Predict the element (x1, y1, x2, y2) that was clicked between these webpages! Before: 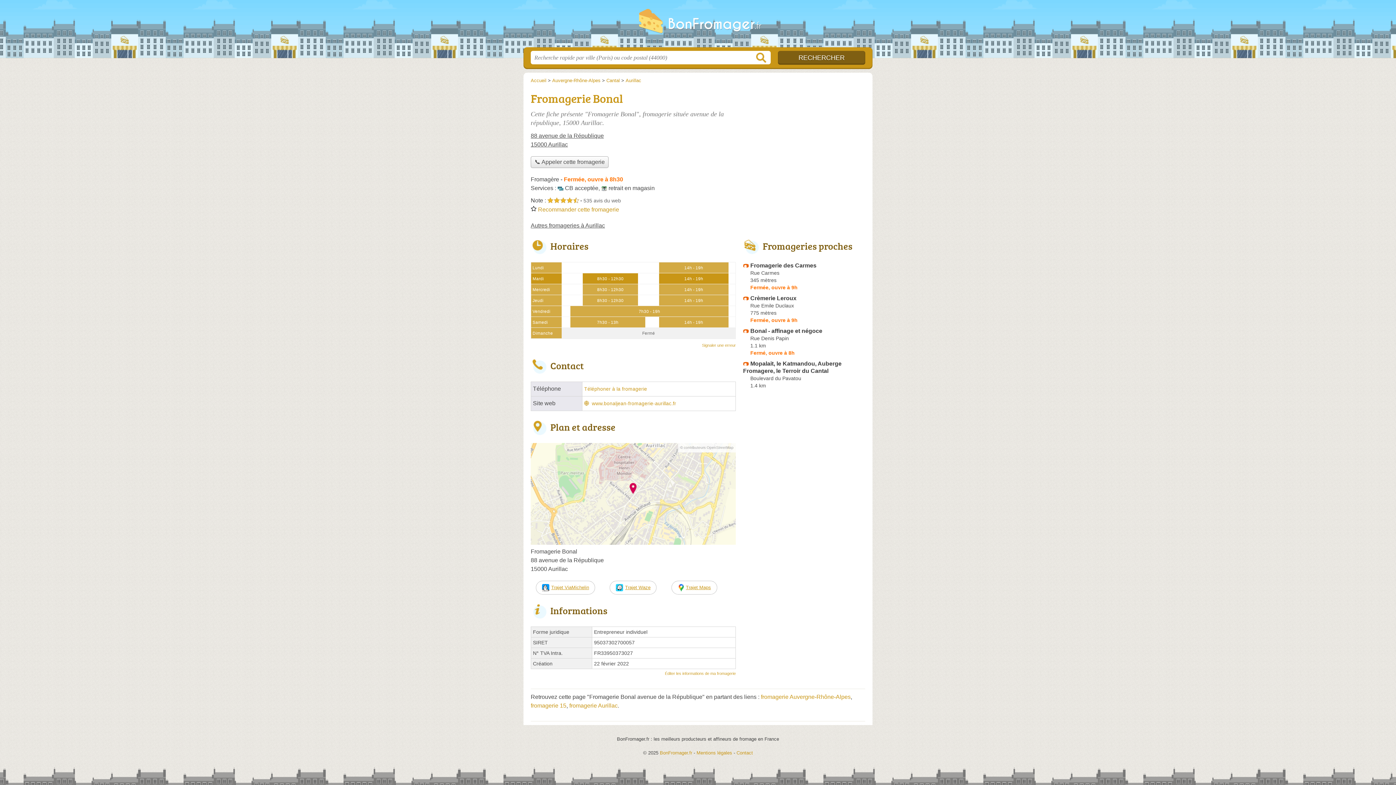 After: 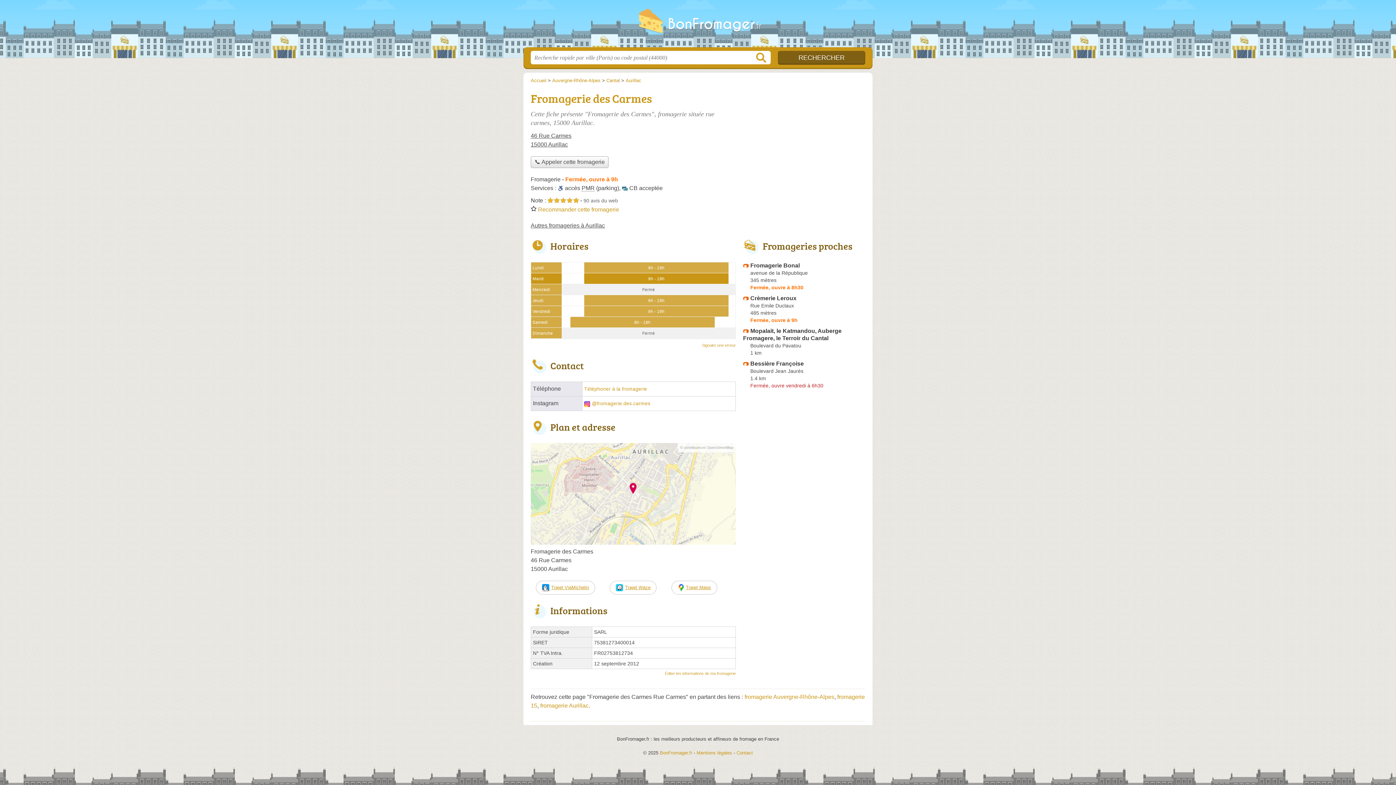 Action: label: Fromagerie des Carmes bbox: (743, 262, 816, 268)